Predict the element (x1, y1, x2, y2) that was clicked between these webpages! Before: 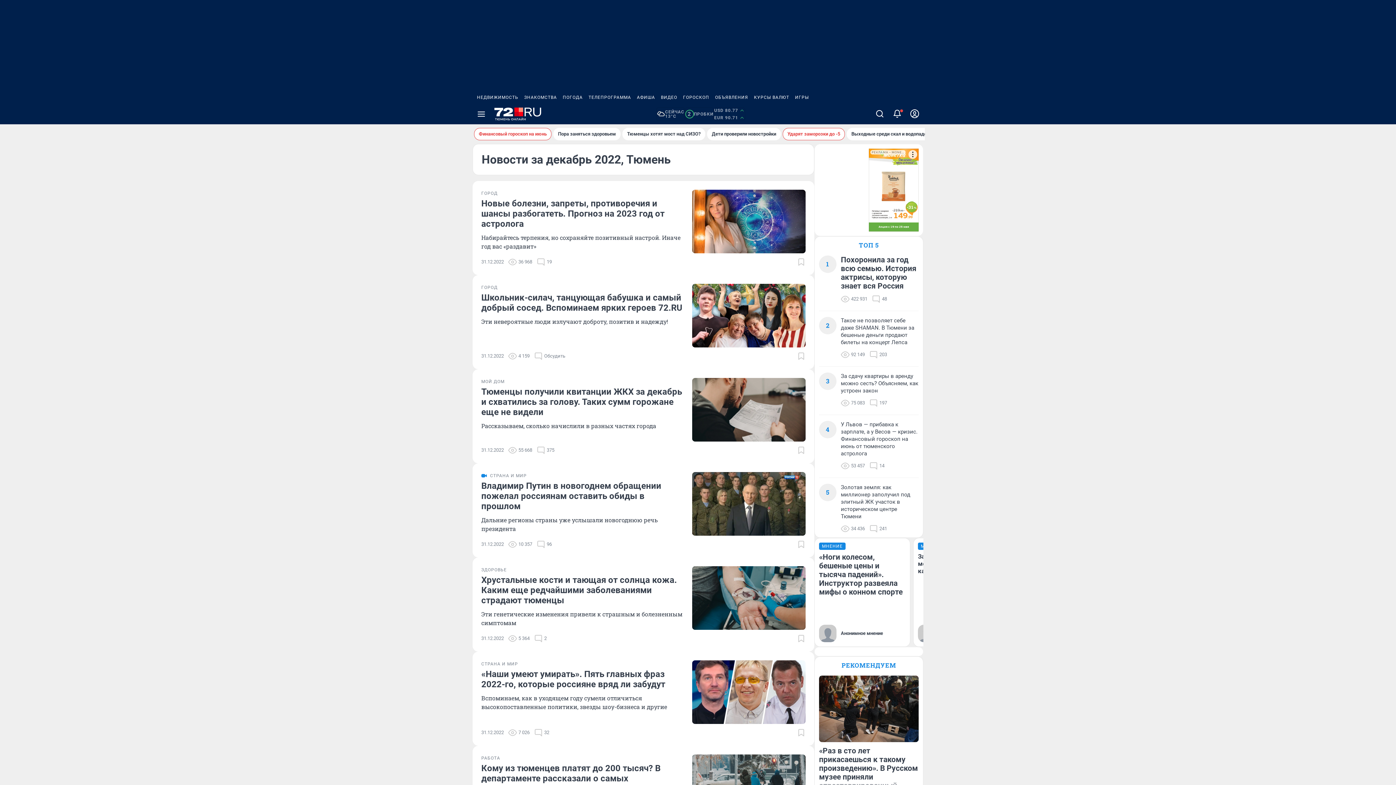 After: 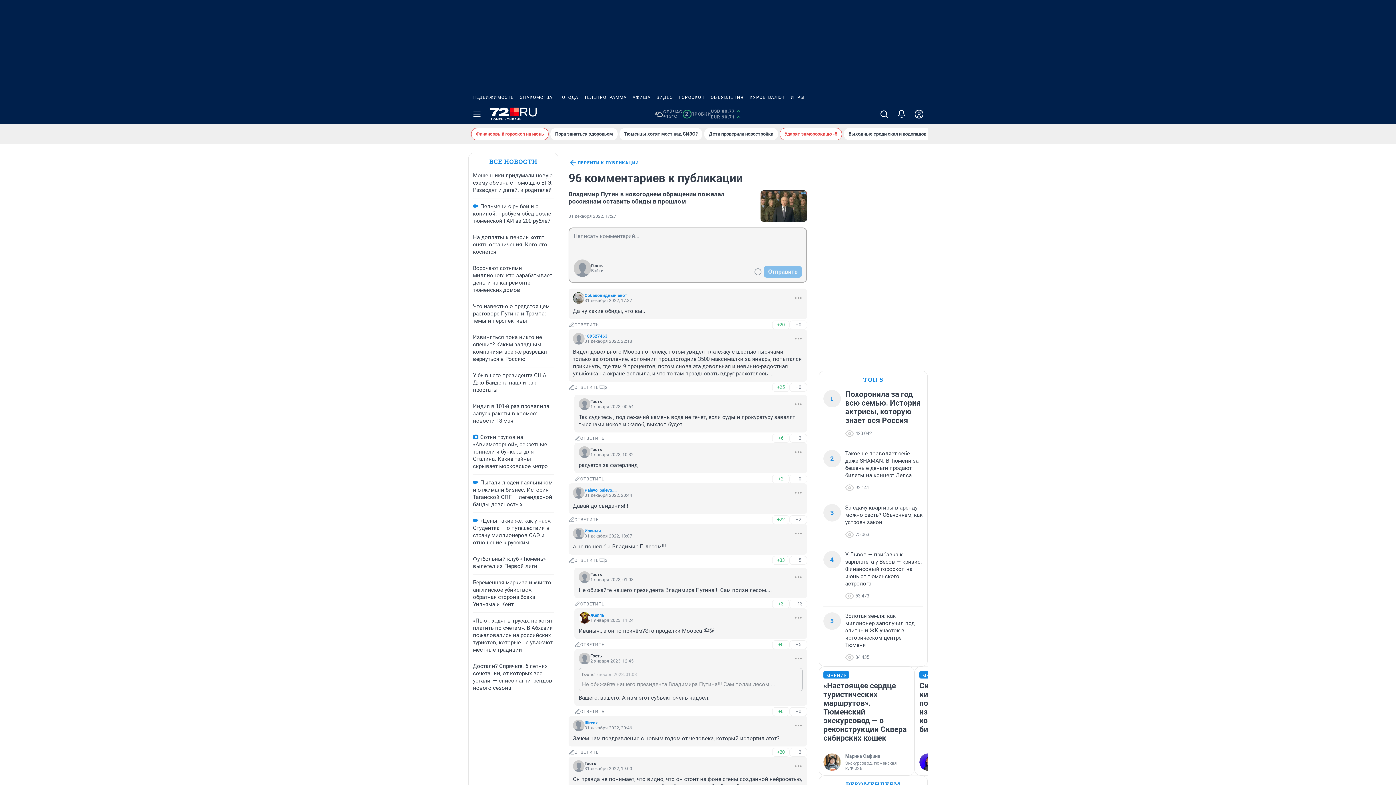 Action: bbox: (536, 540, 552, 549) label: 96